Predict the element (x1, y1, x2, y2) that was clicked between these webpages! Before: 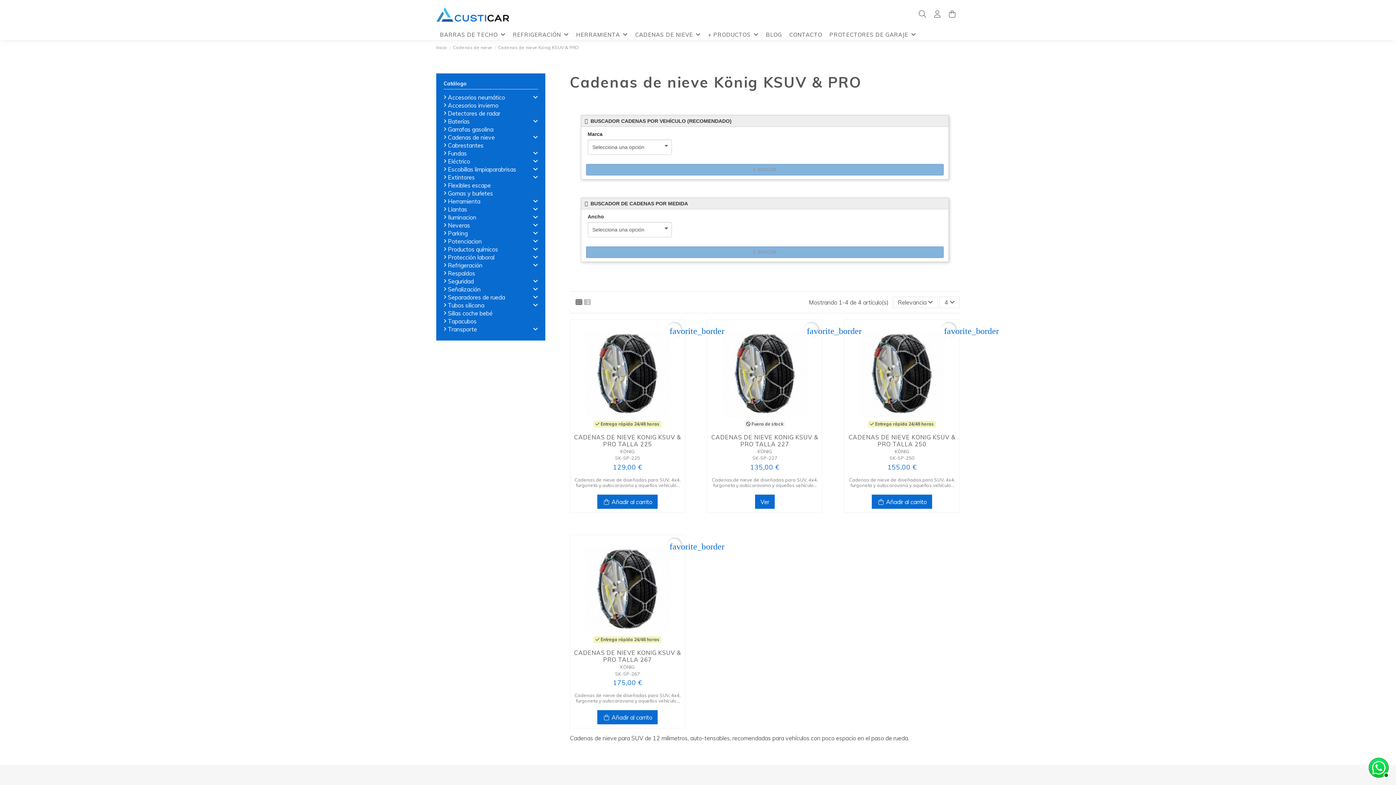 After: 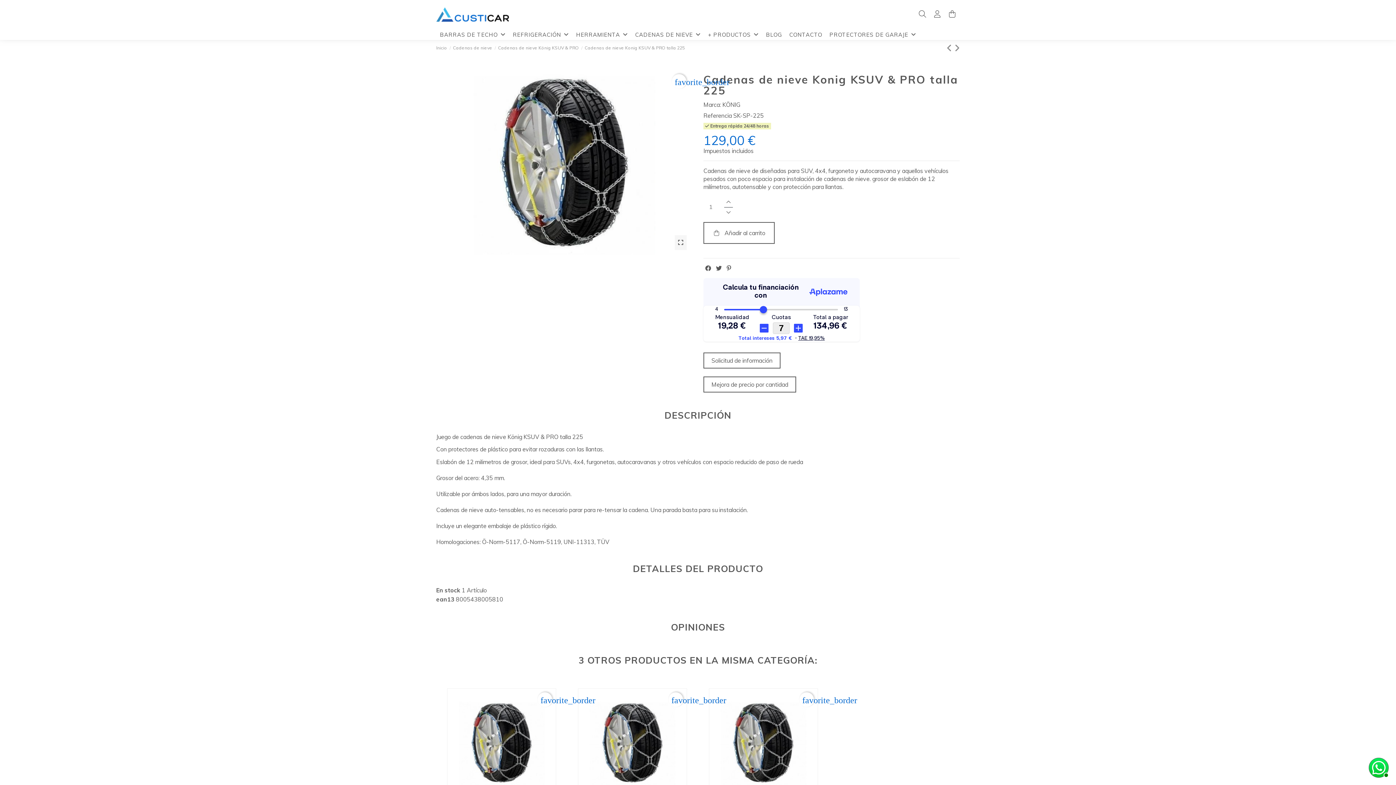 Action: label: 129,00 € bbox: (613, 463, 642, 471)